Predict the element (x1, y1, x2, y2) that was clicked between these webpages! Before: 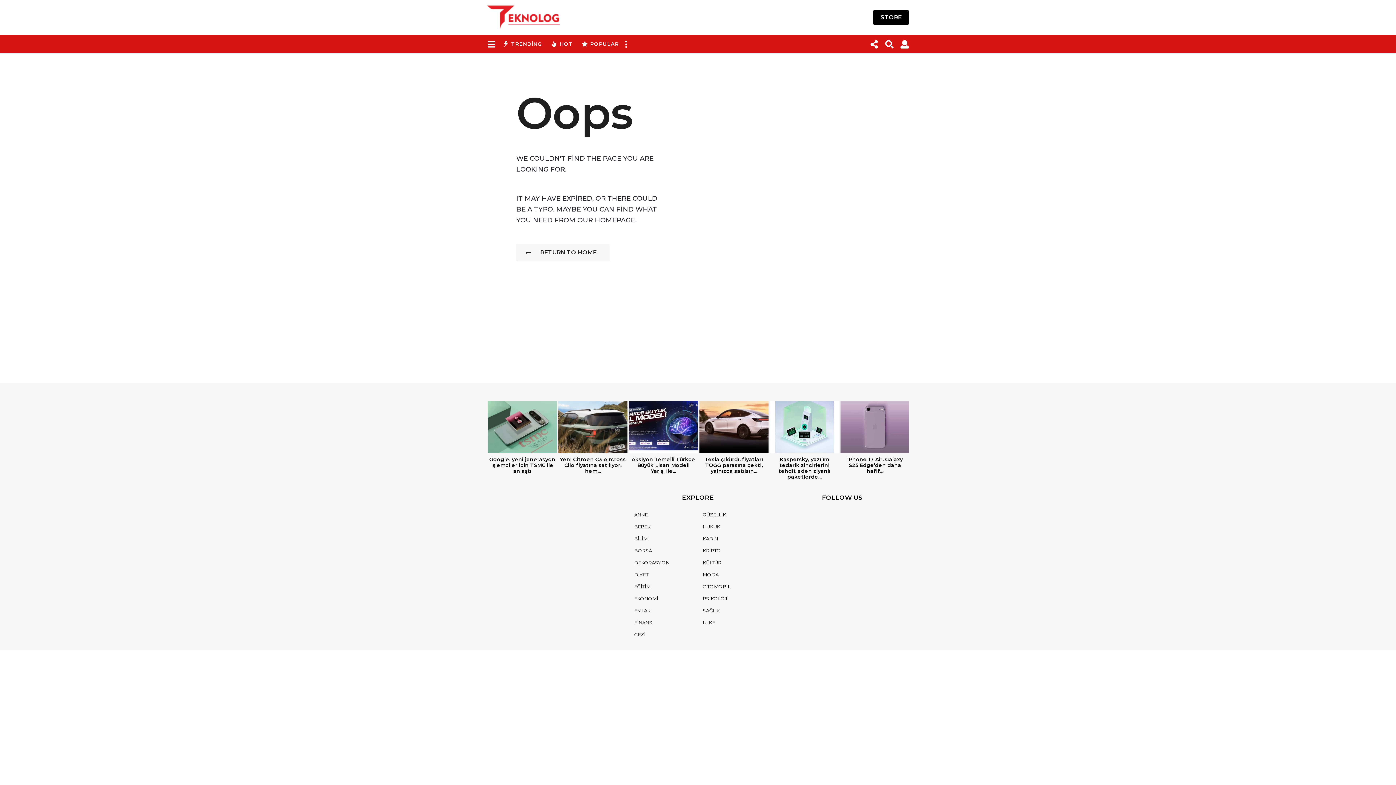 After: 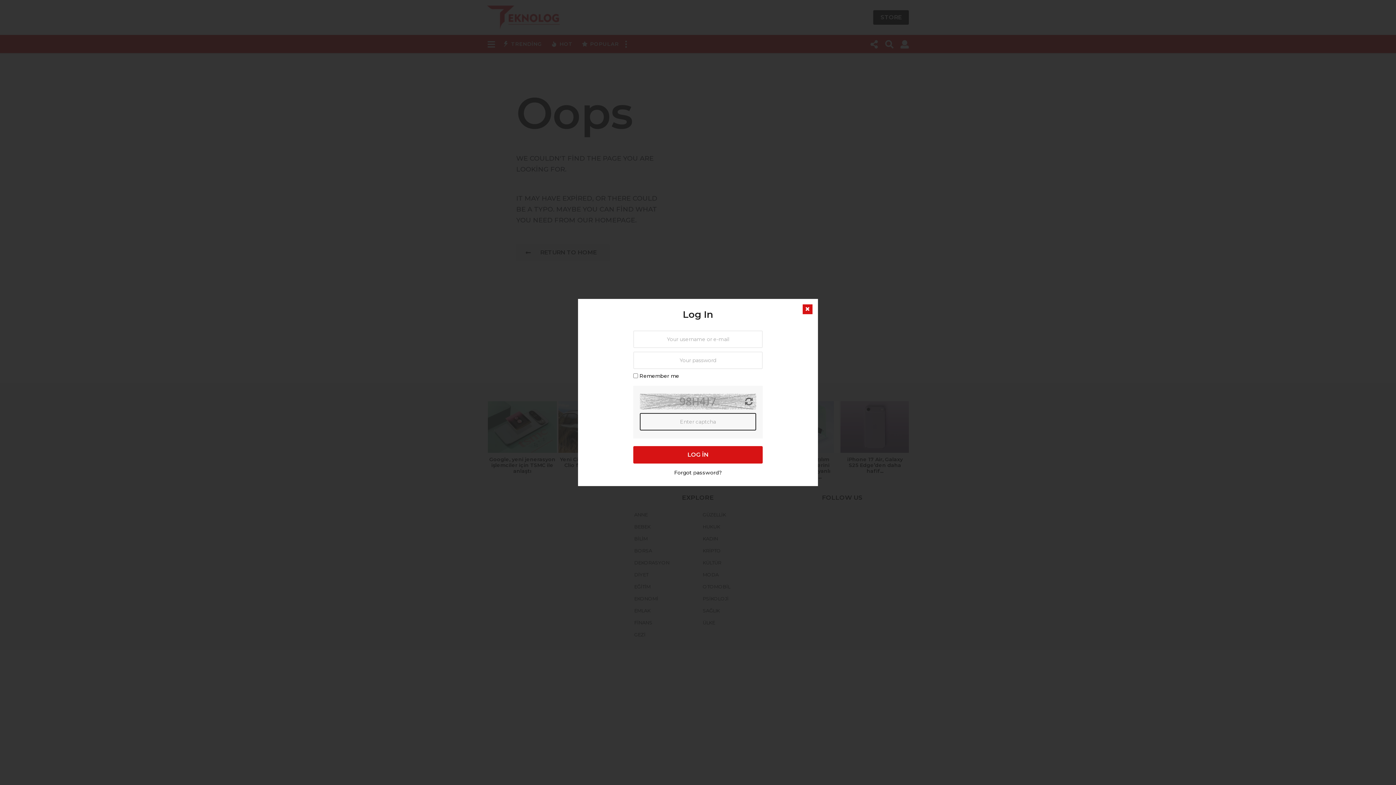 Action: bbox: (900, 36, 909, 51)